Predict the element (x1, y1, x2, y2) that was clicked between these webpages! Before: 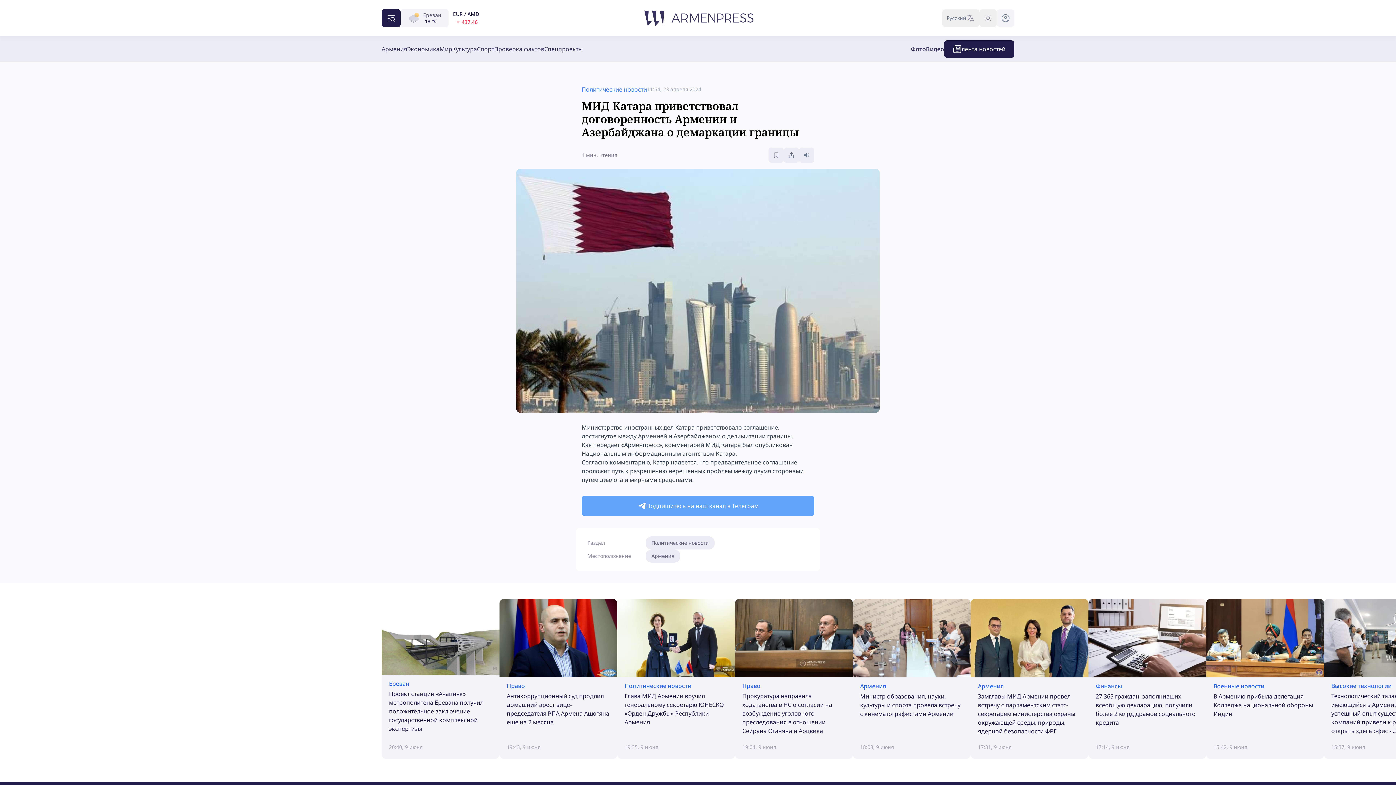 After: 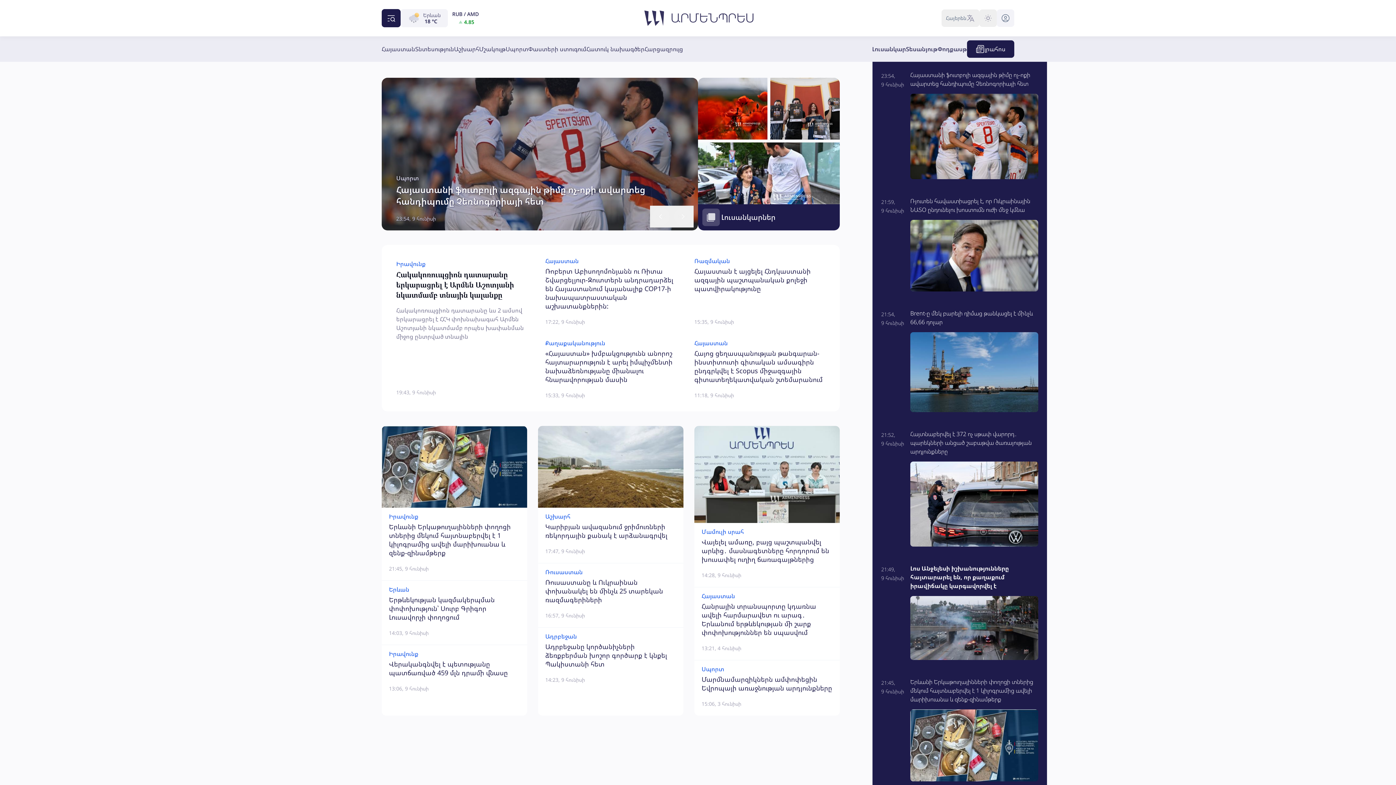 Action: label: Арменпресс bbox: (624, 440, 659, 448)